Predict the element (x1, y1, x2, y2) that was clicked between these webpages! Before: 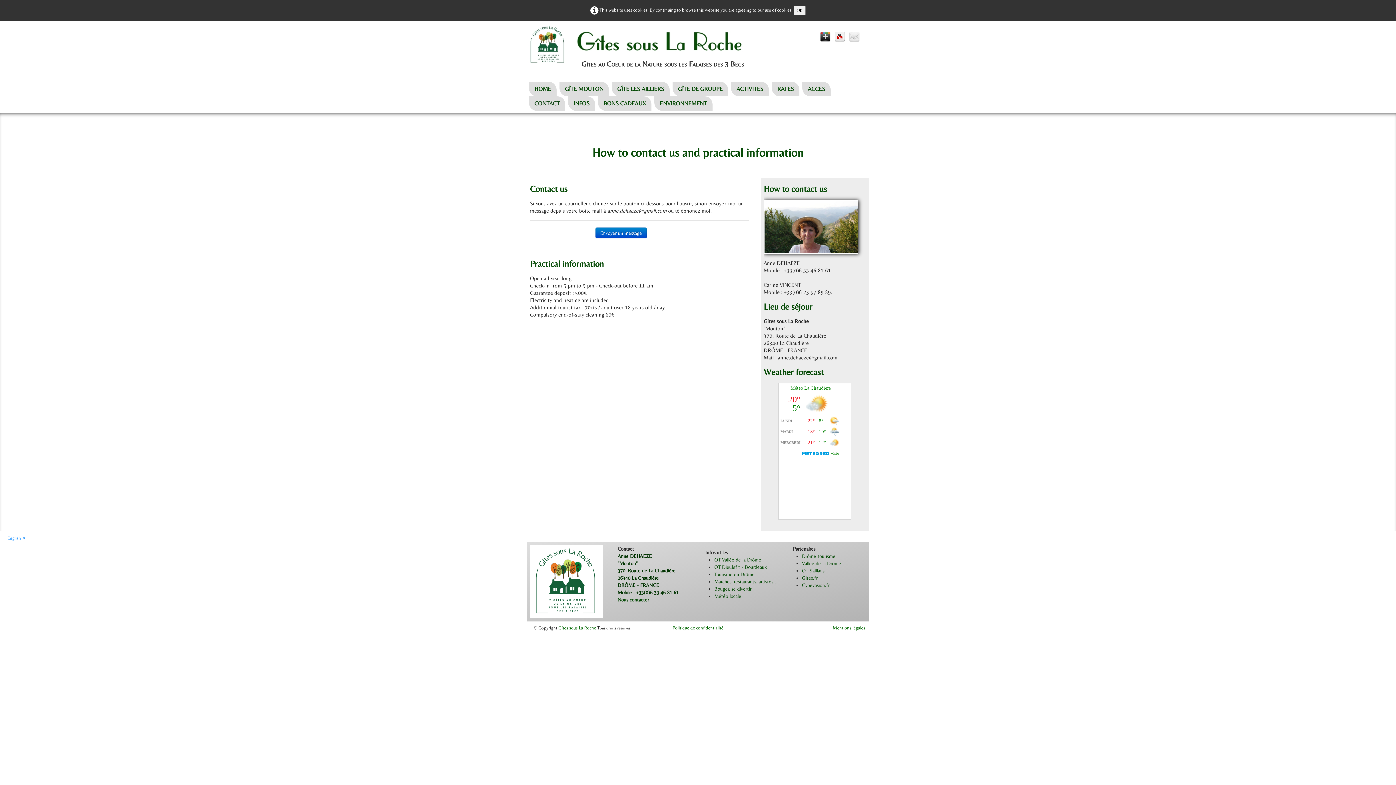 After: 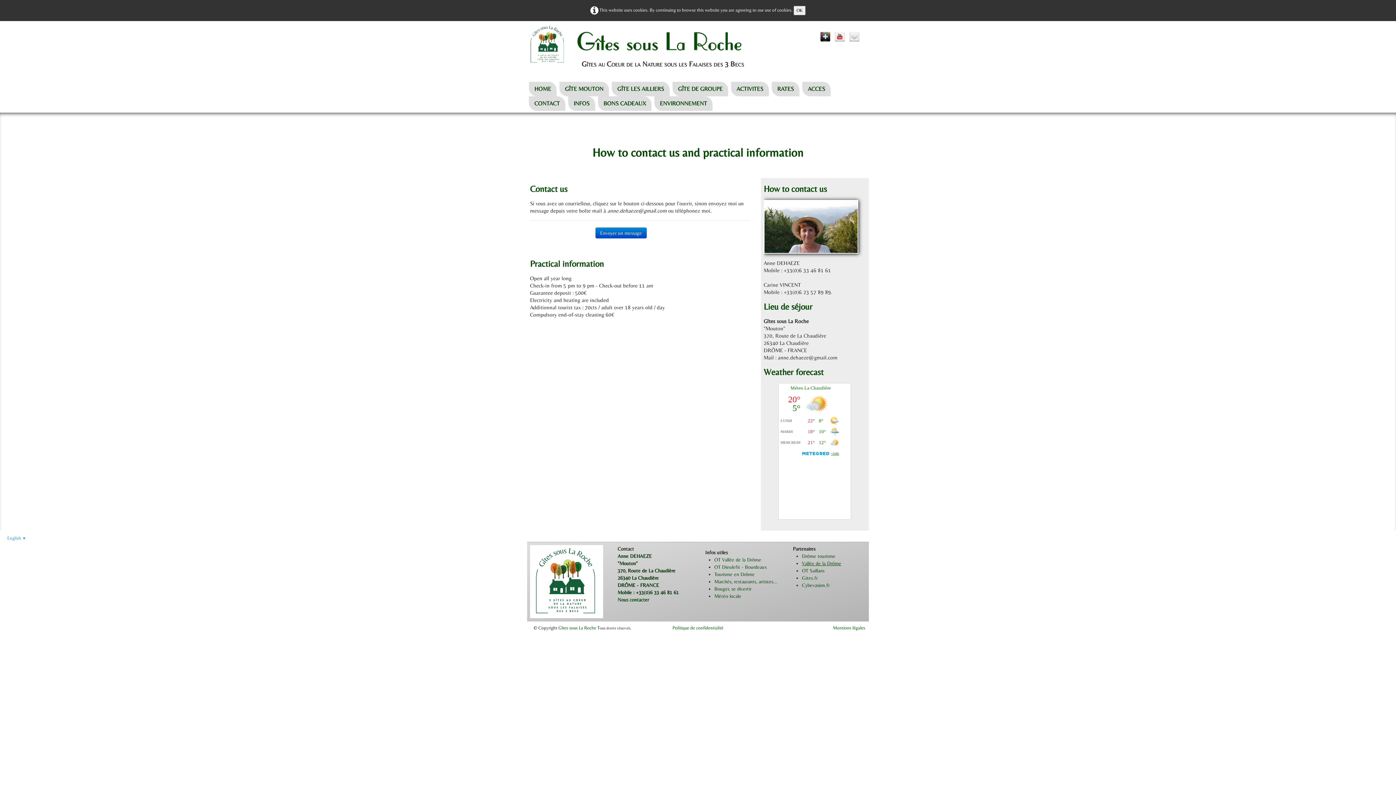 Action: bbox: (802, 560, 841, 566) label: Vallée de la Drôme